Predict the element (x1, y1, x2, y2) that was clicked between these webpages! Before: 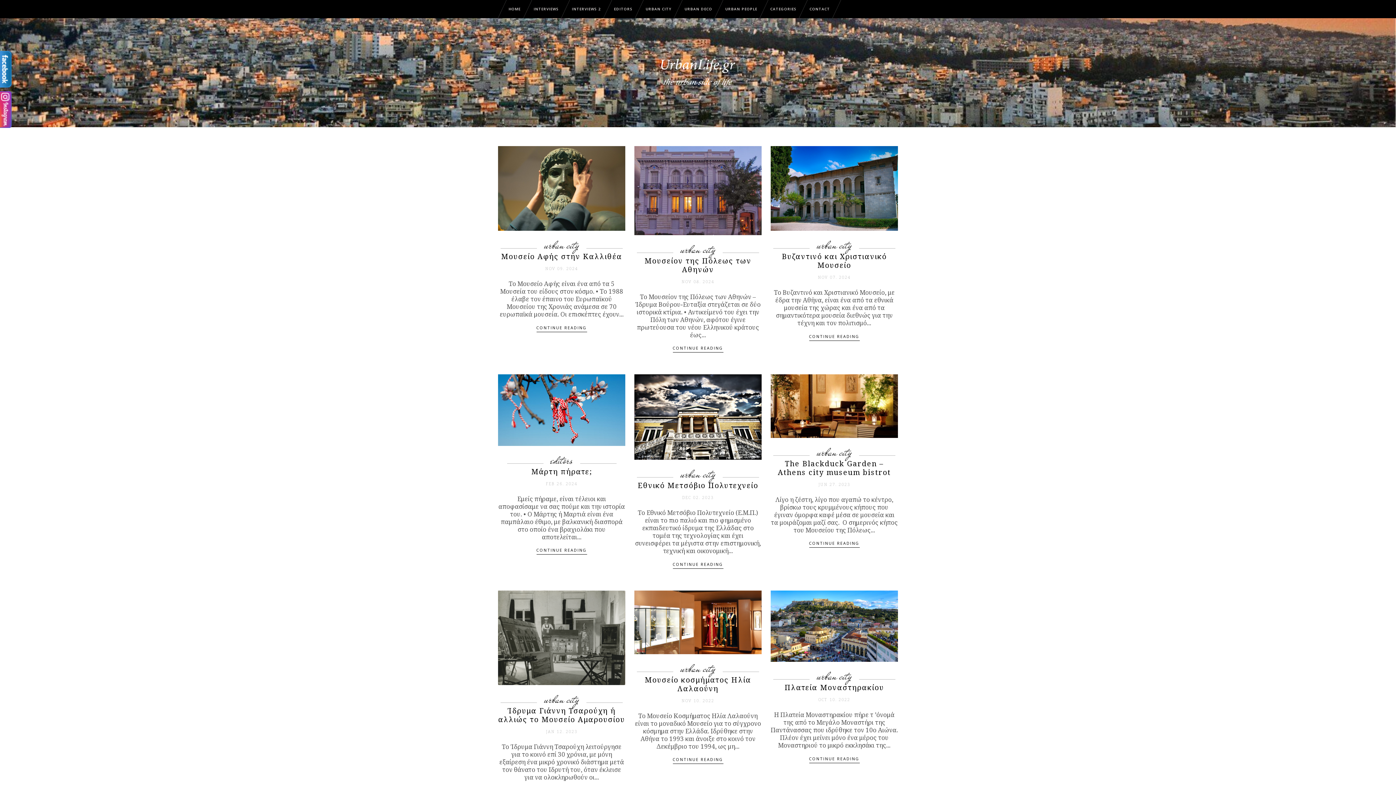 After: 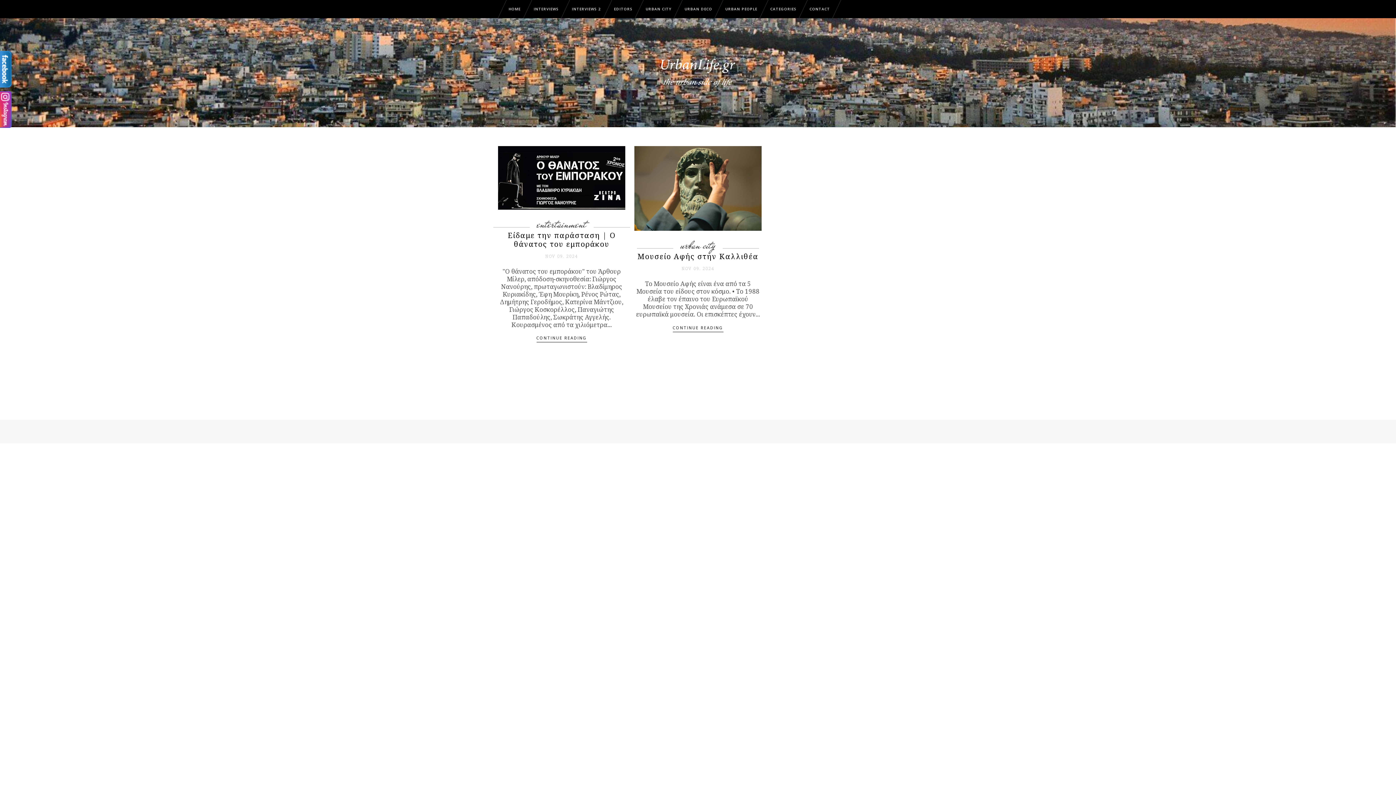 Action: label: NOV 09. 2024 bbox: (545, 265, 578, 271)